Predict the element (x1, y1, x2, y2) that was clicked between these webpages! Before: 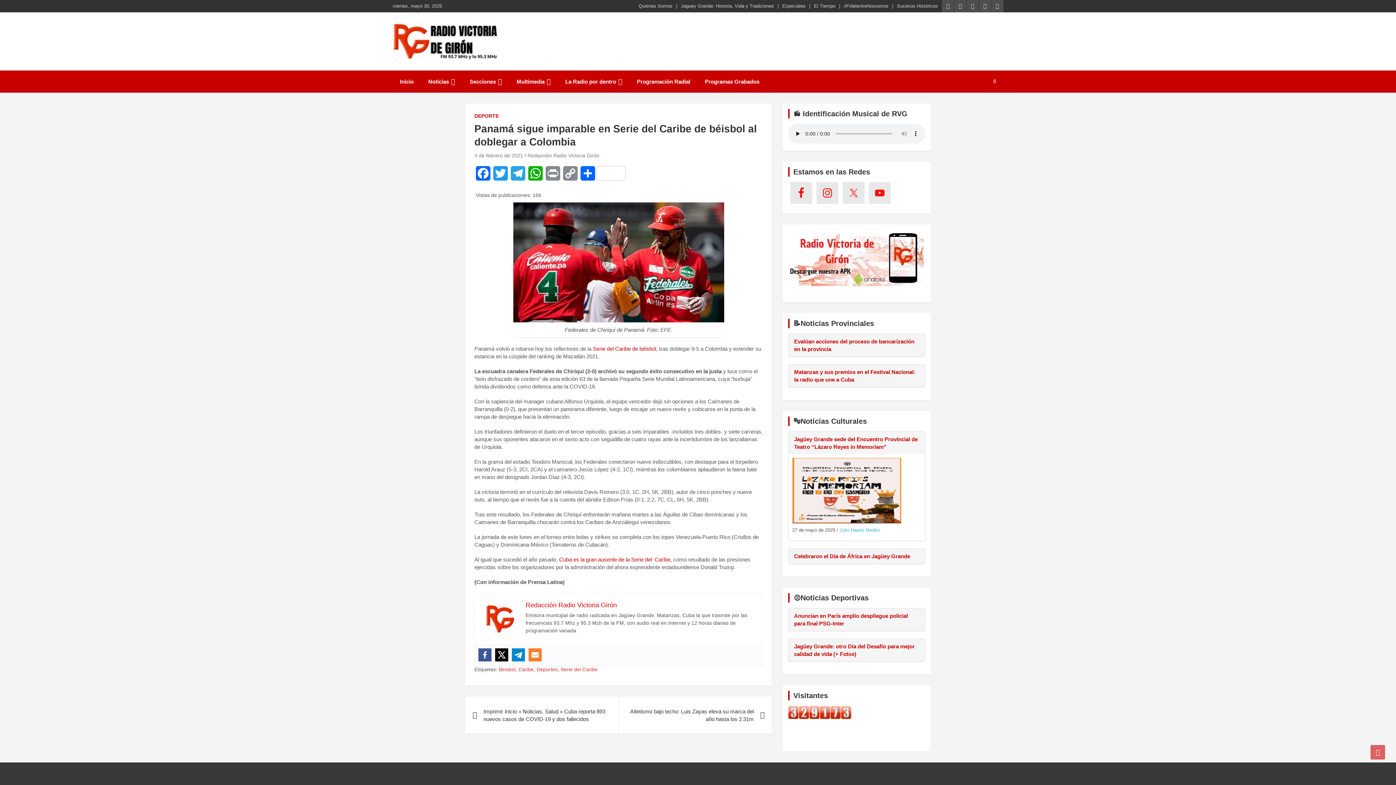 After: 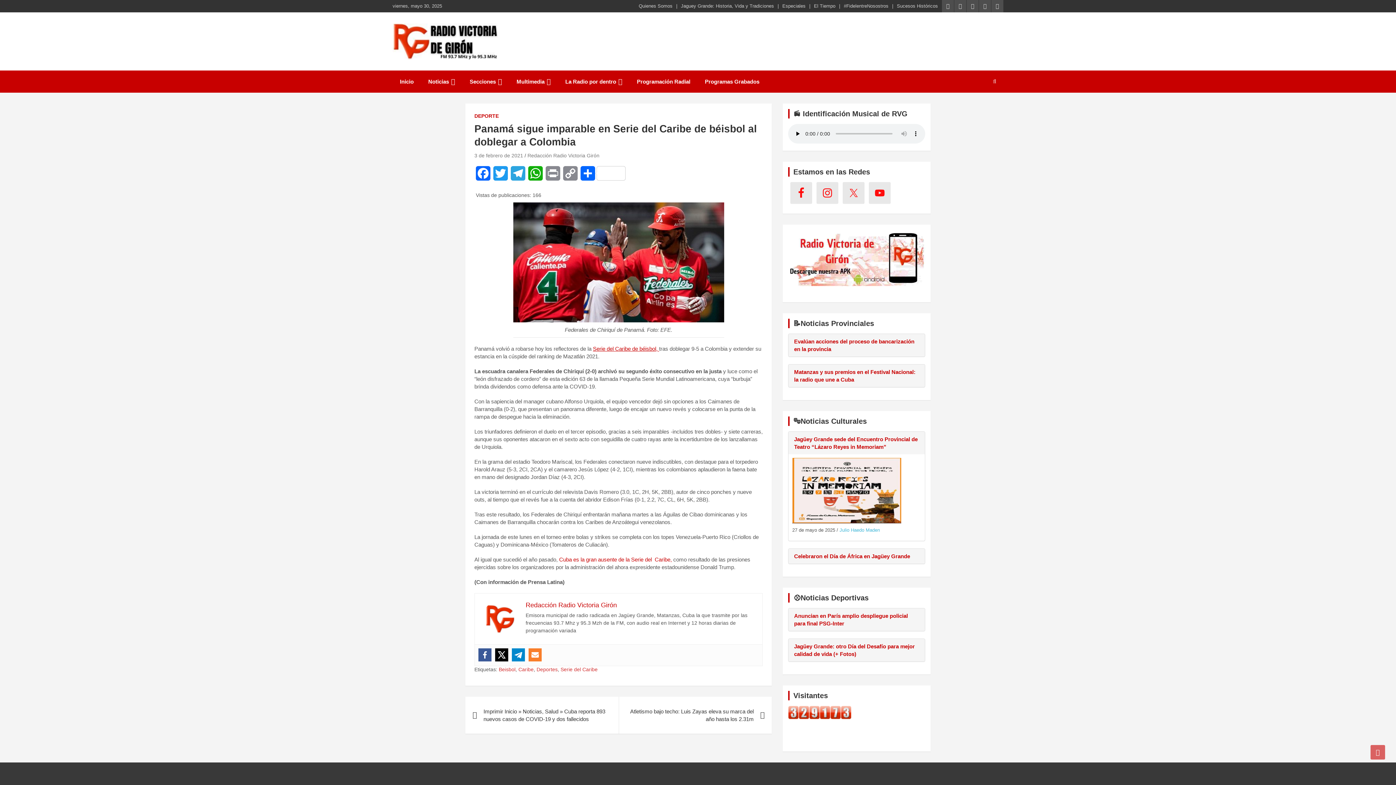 Action: bbox: (593, 345, 659, 352) label: Serie del Caribe de béisbol, 